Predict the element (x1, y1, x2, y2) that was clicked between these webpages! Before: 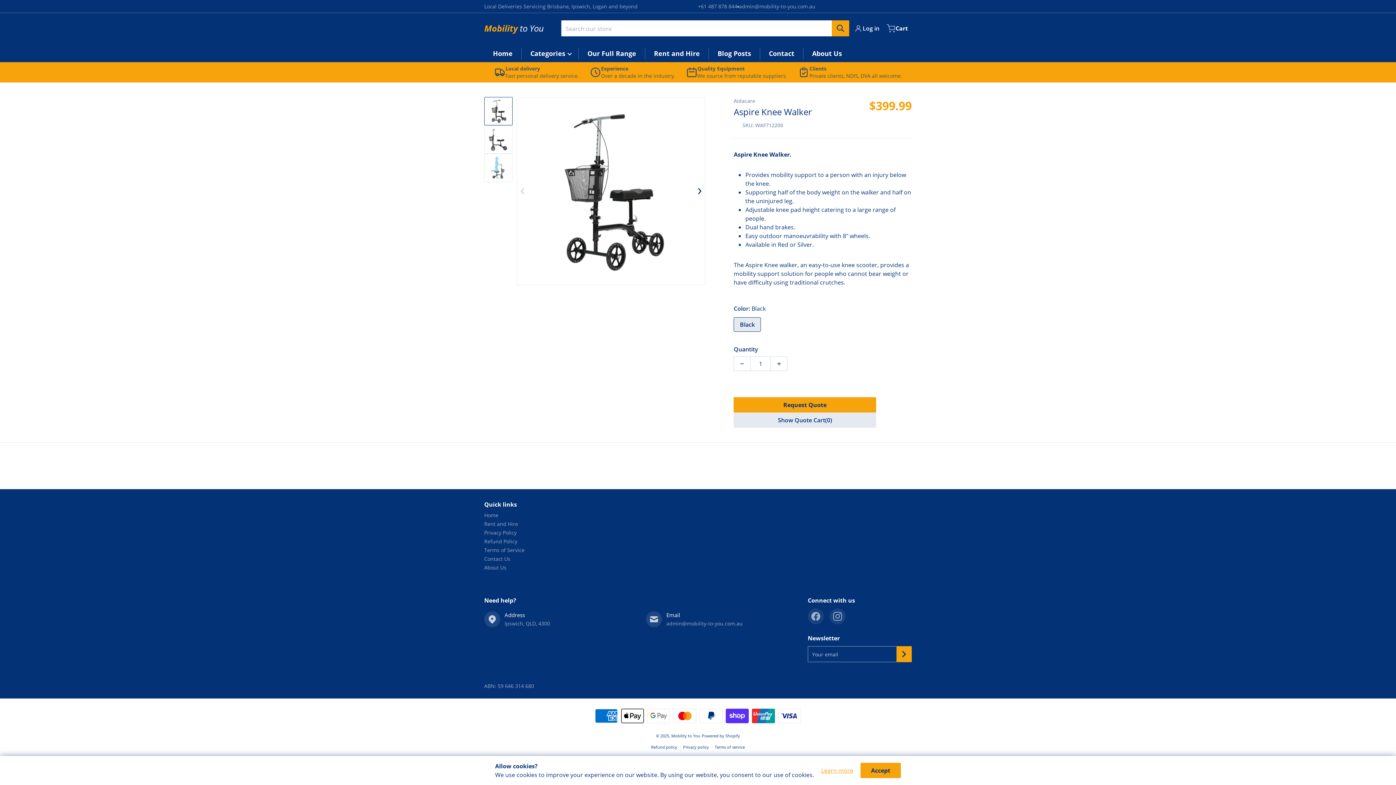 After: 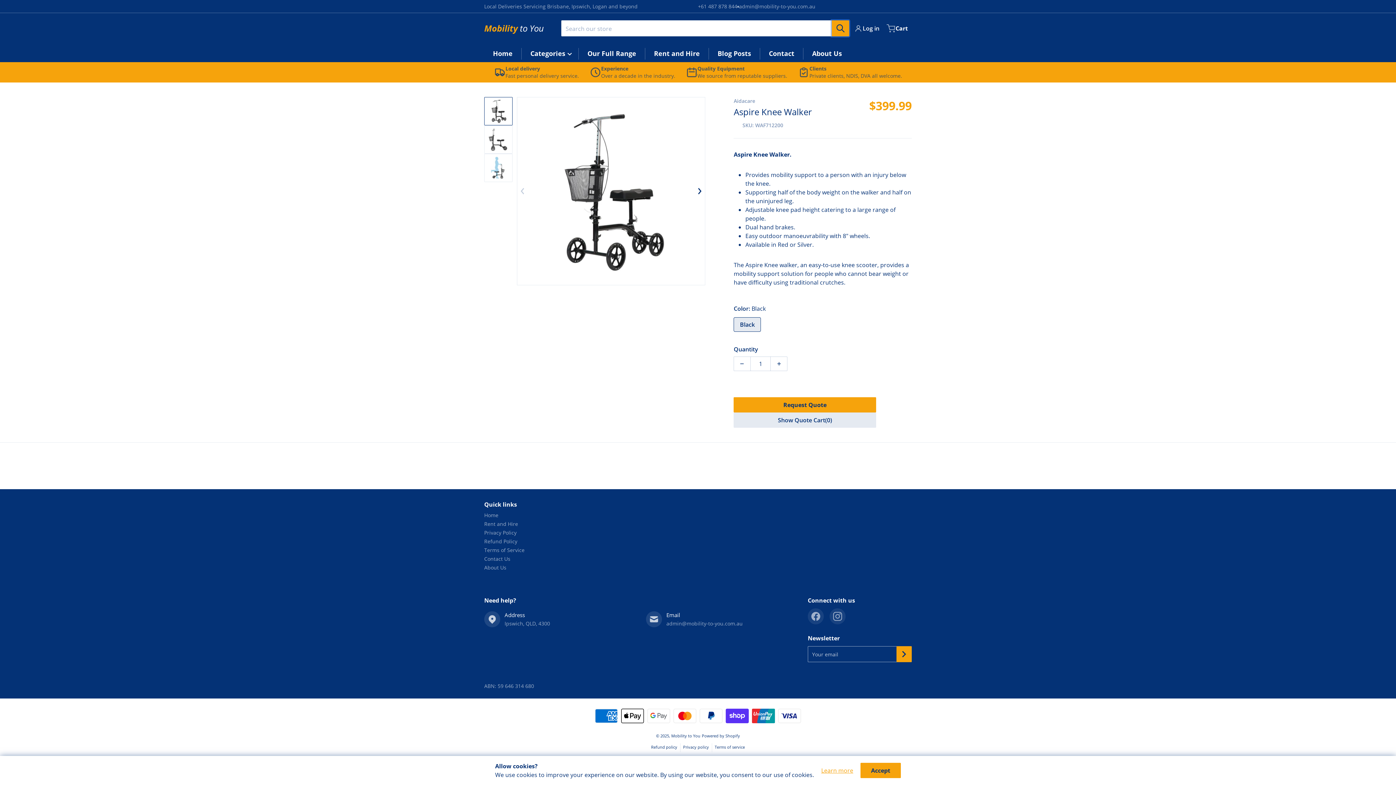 Action: label: Search our store bbox: (832, 20, 849, 36)